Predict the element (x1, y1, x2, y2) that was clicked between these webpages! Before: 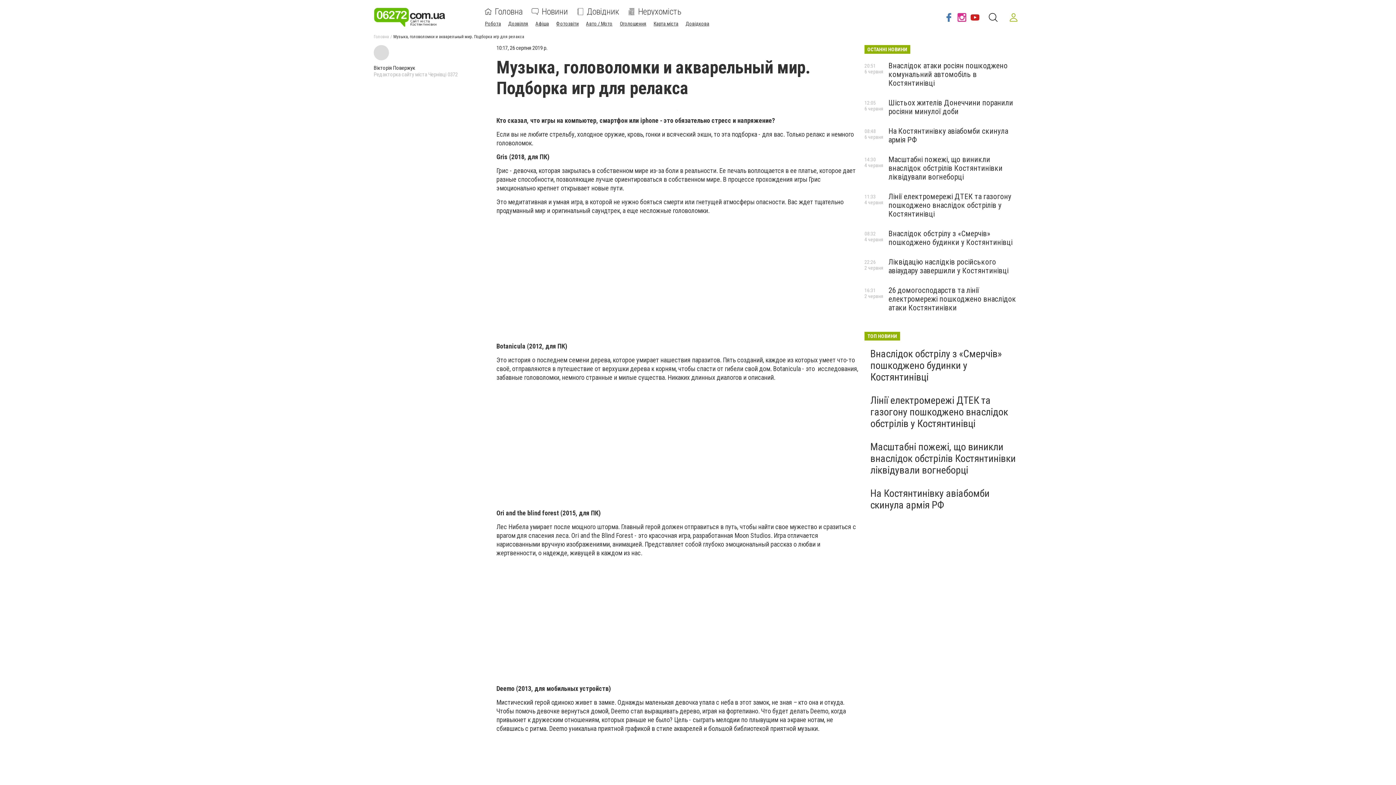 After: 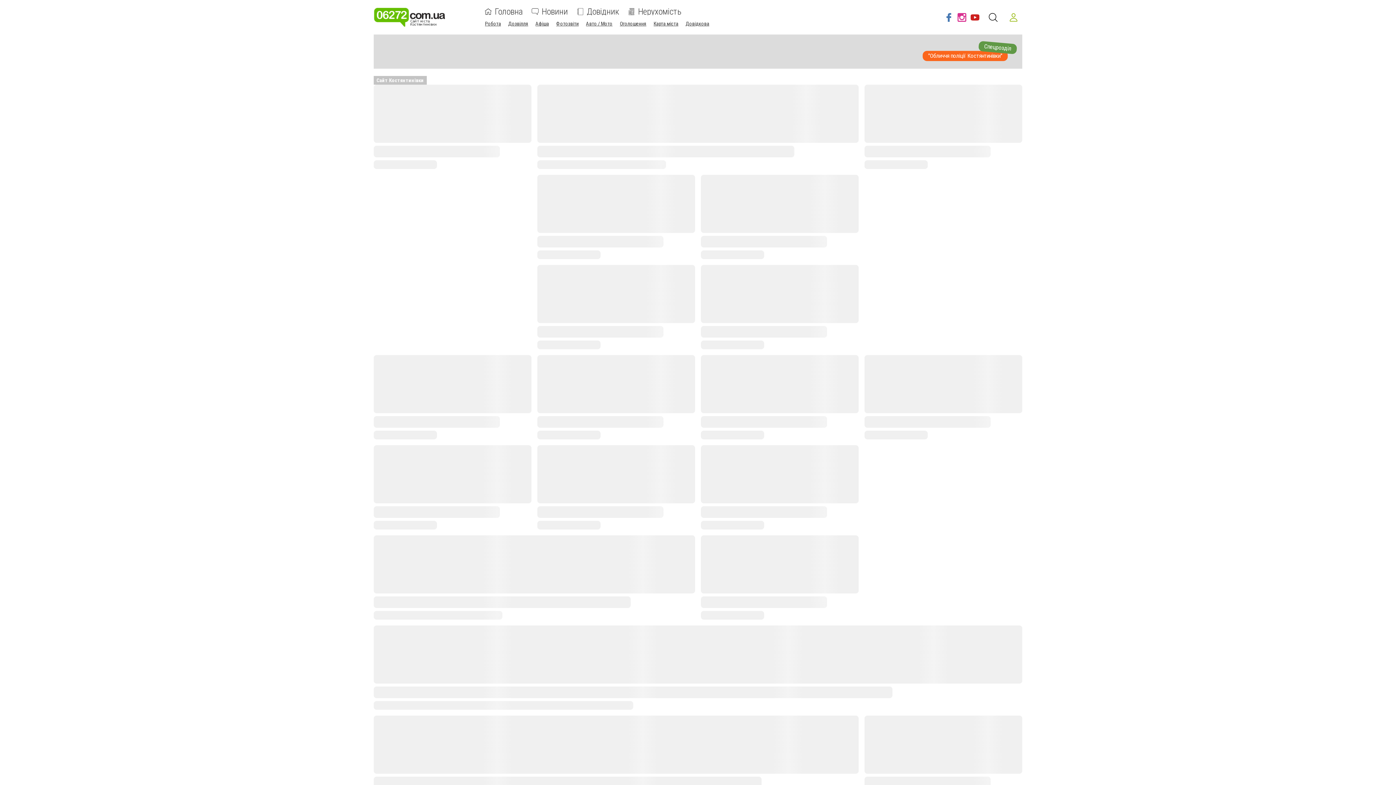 Action: bbox: (373, 7, 473, 27)